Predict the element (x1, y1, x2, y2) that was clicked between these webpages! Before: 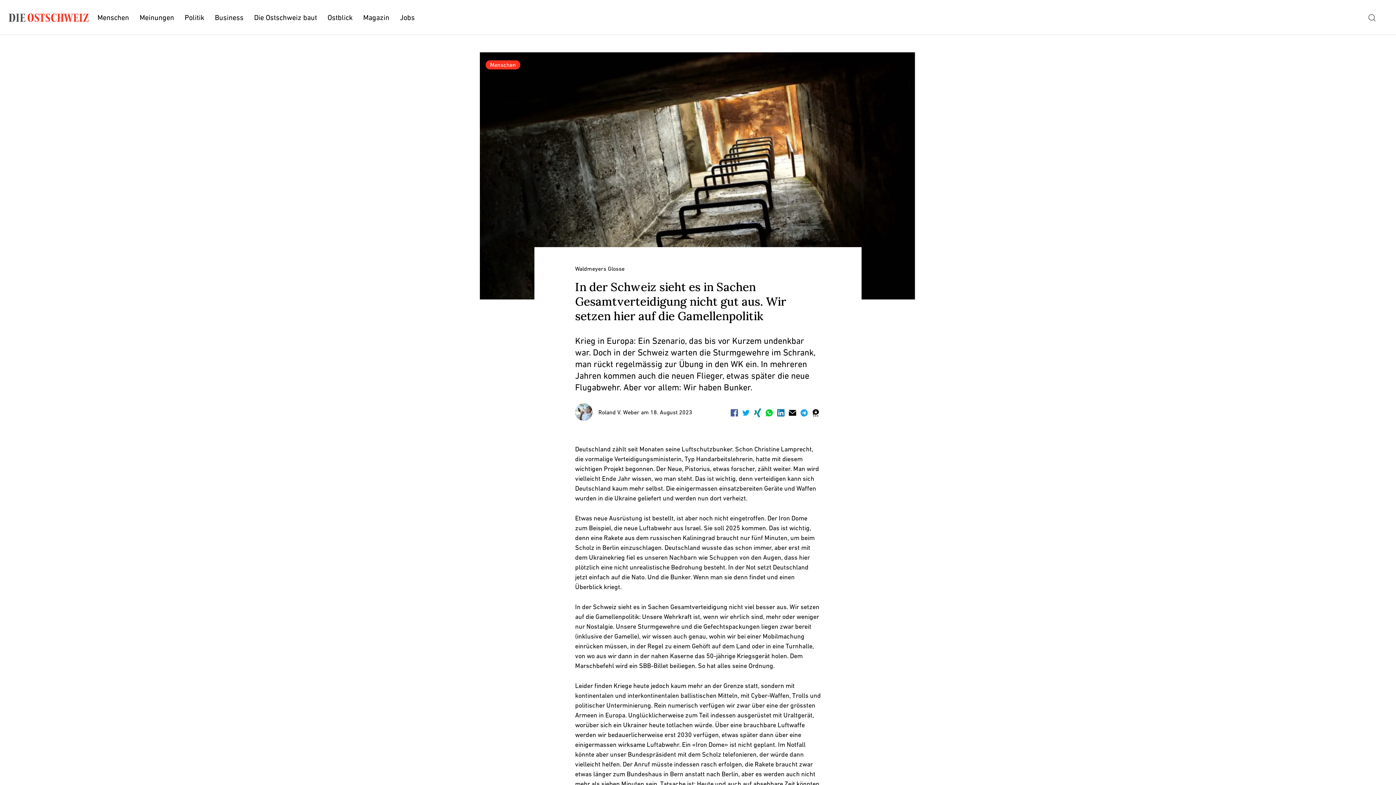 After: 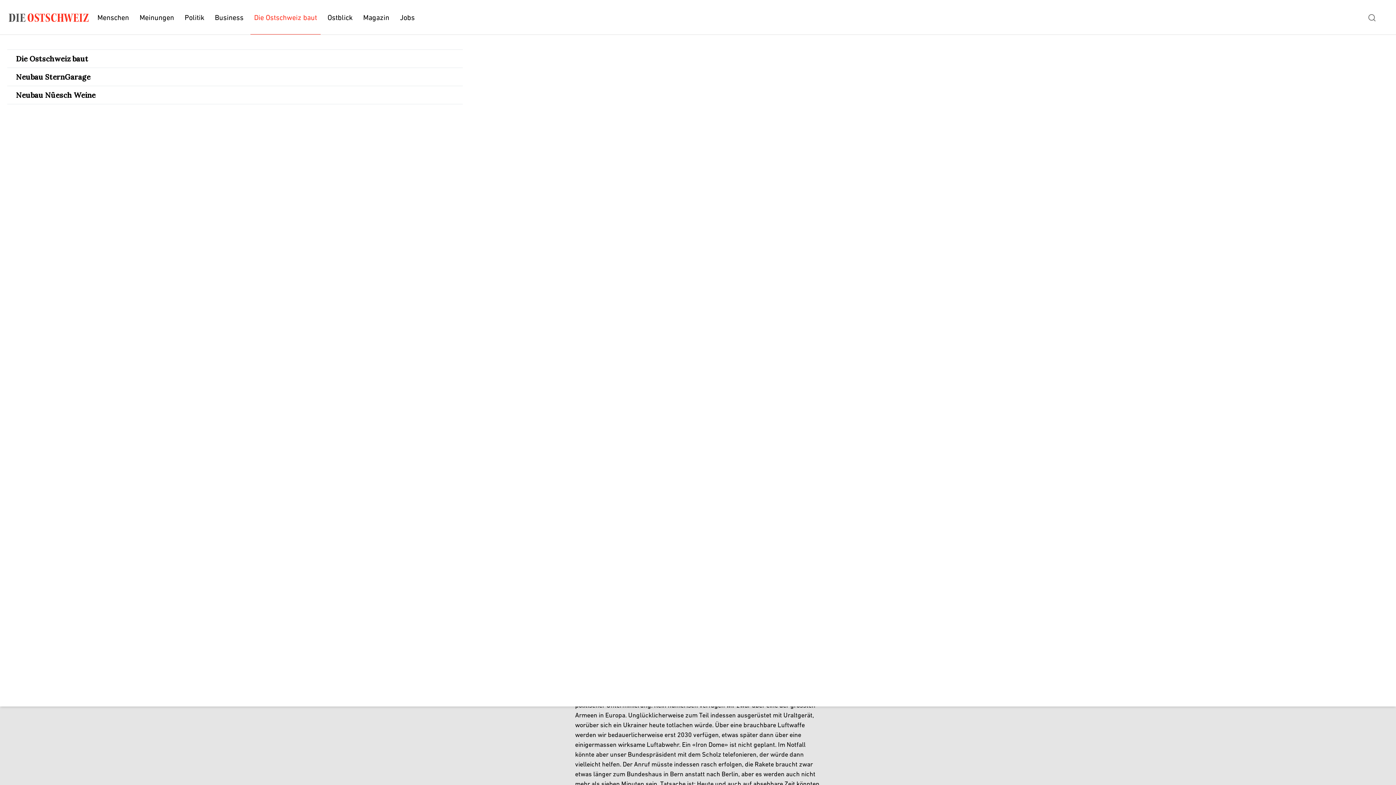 Action: label: Die Ostschweiz baut bbox: (254, 13, 317, 22)